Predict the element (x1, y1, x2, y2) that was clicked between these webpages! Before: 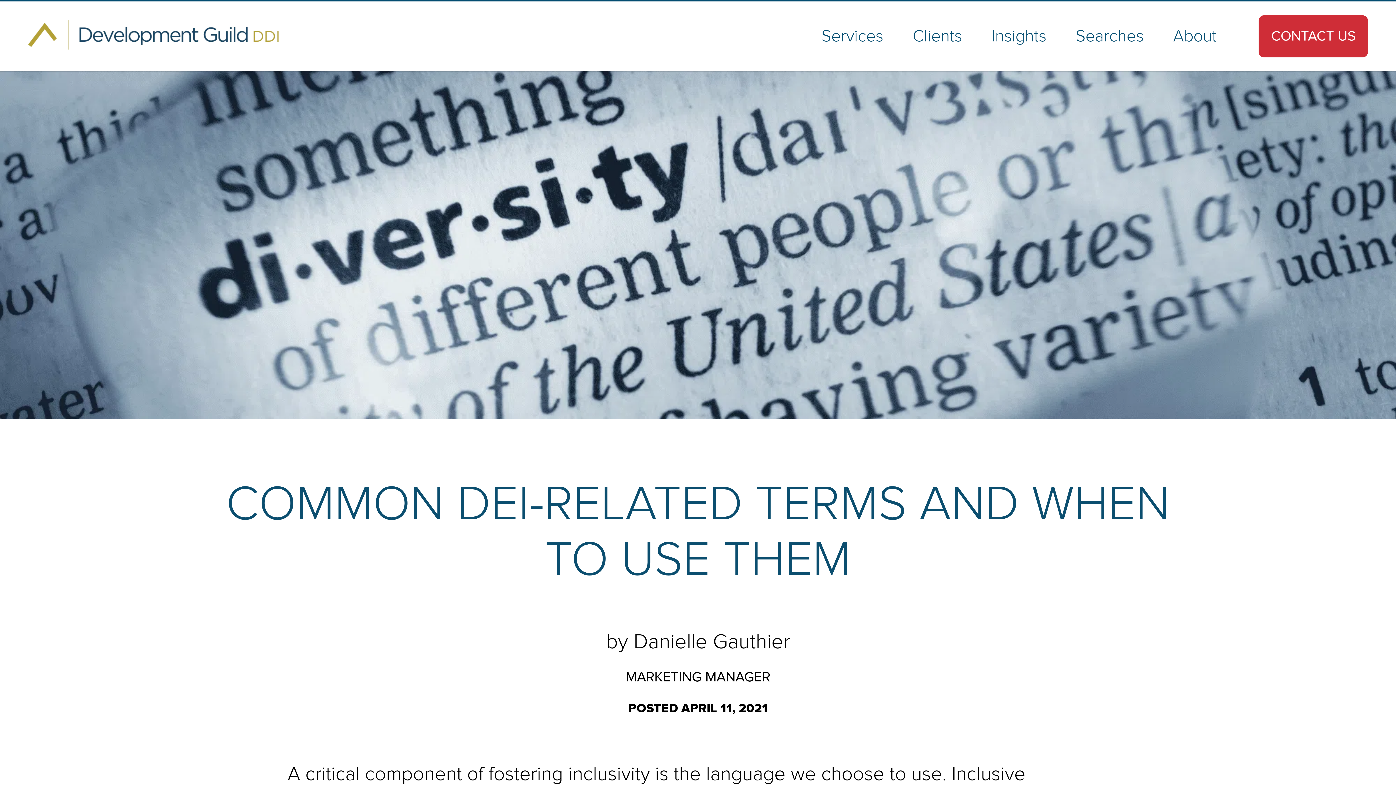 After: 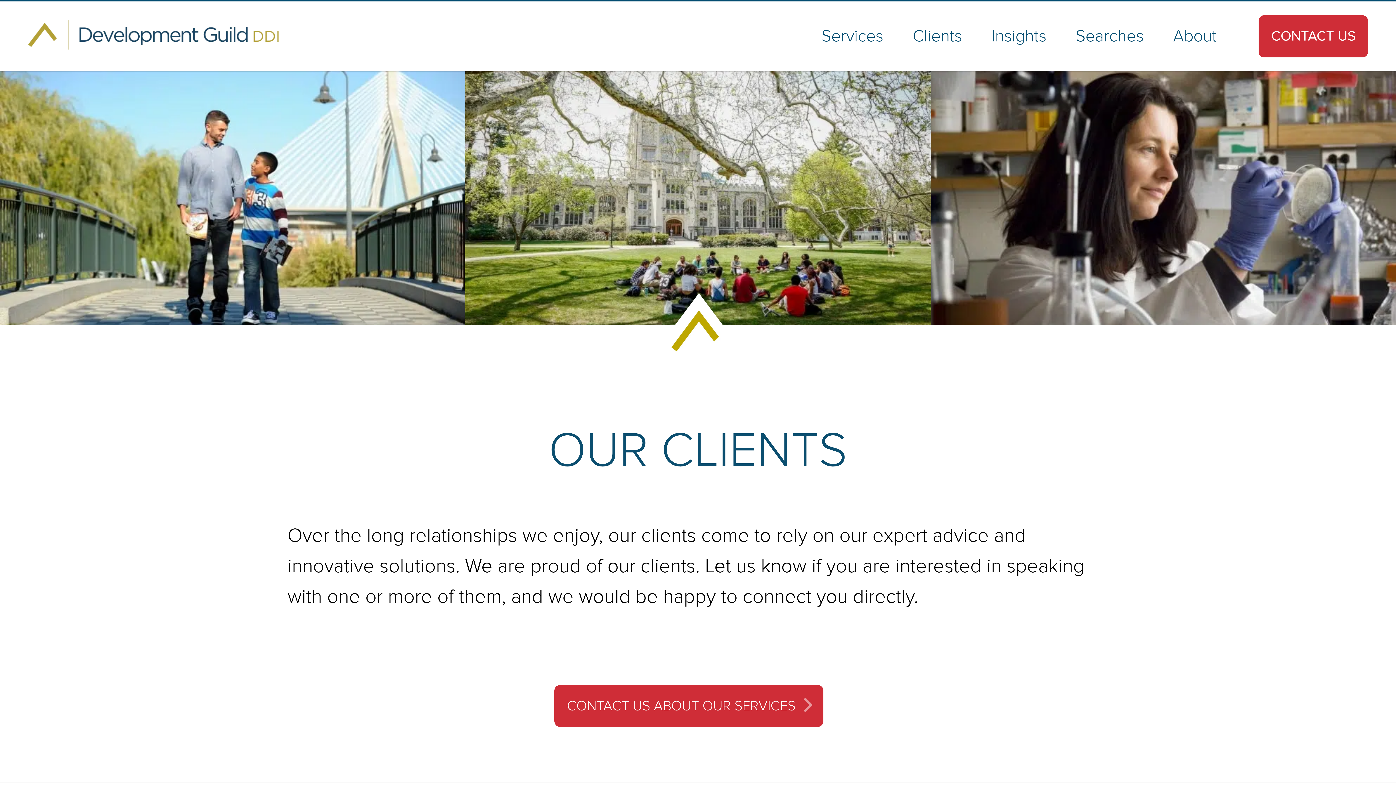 Action: label: Clients bbox: (912, 26, 962, 46)